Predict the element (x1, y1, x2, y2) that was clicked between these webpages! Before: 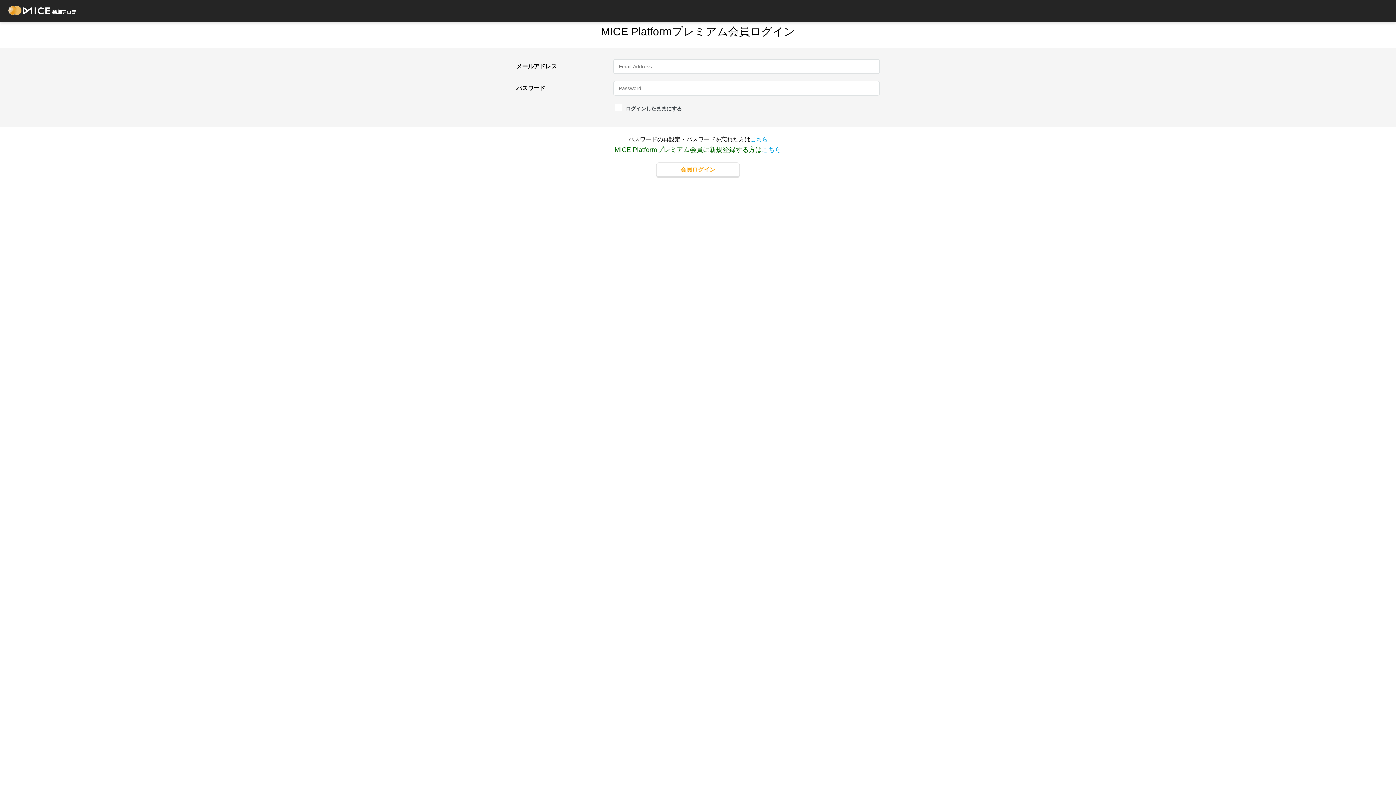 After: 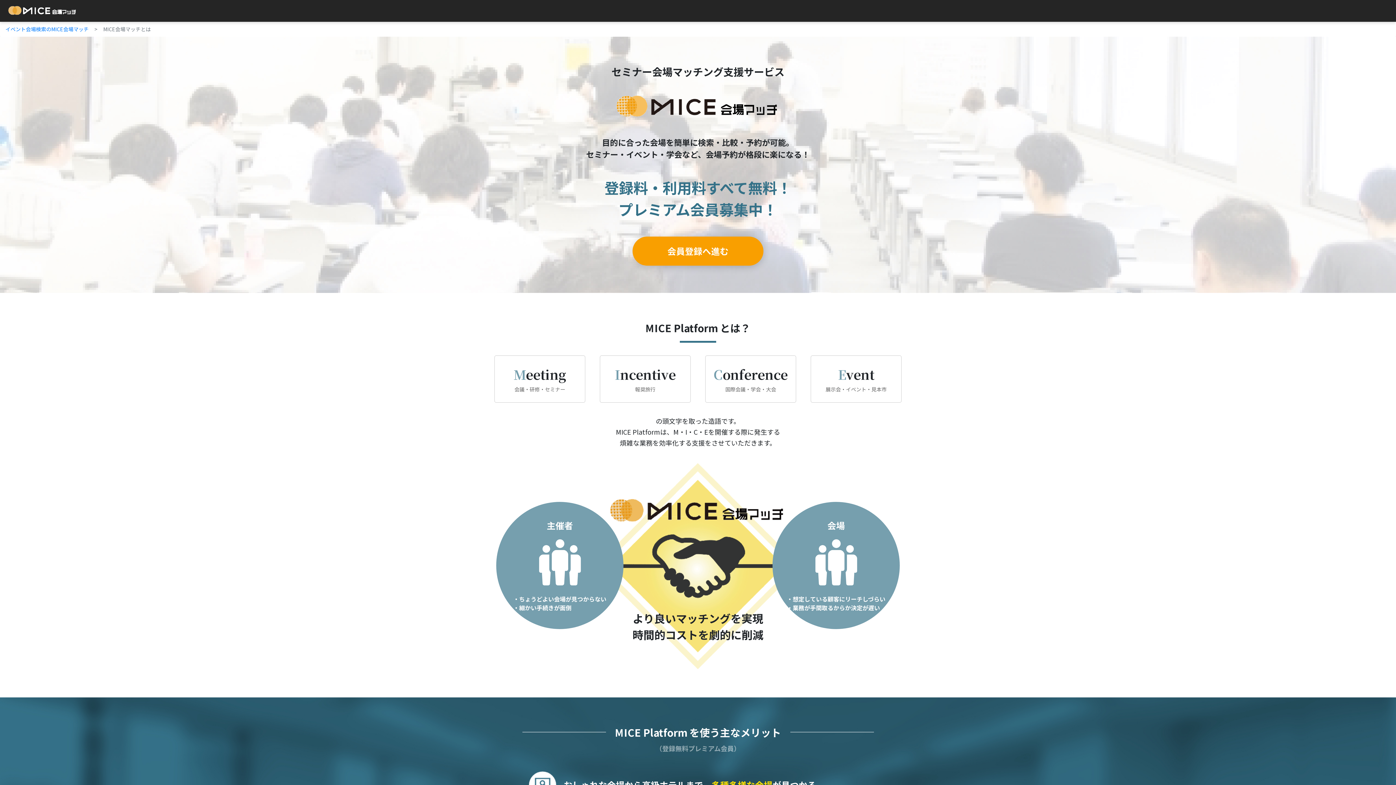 Action: label: こちら bbox: (762, 146, 781, 153)